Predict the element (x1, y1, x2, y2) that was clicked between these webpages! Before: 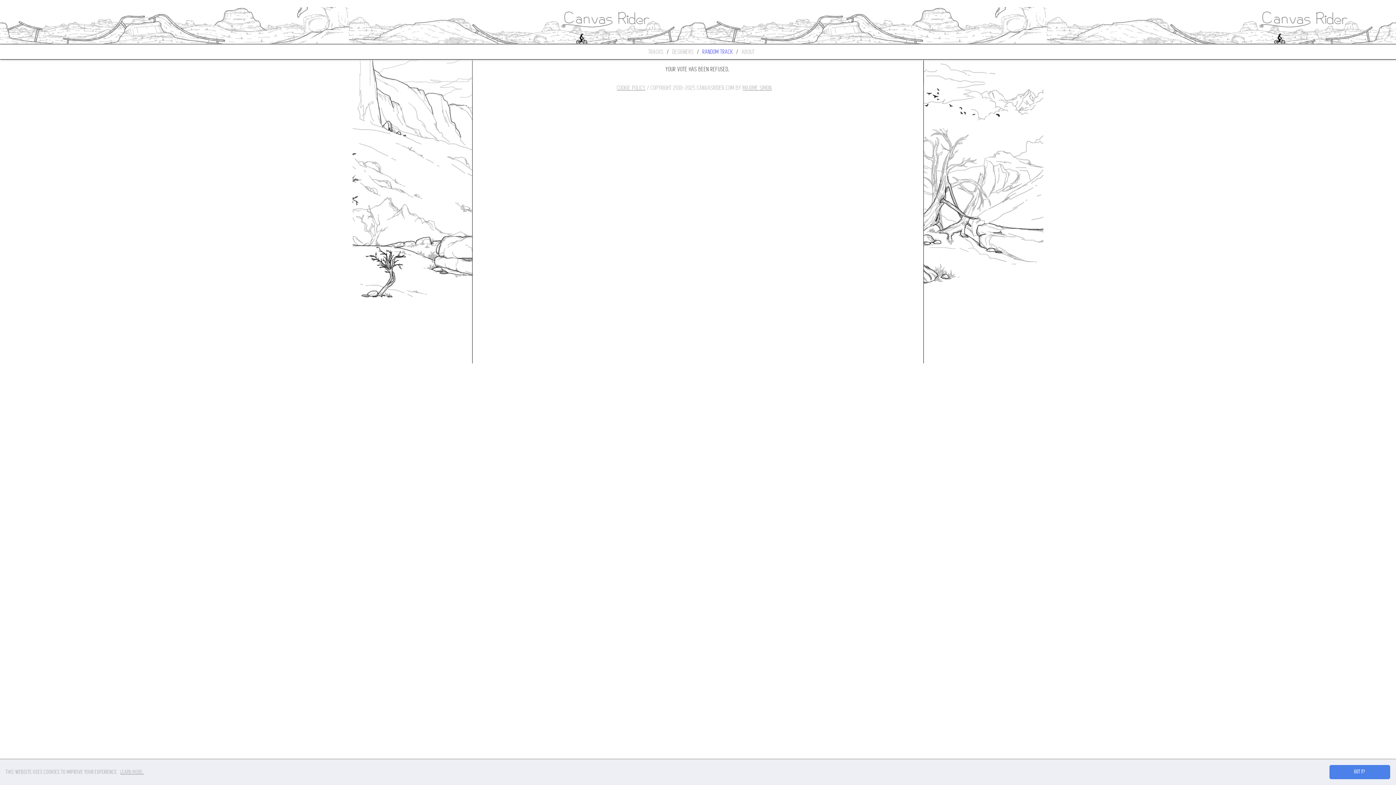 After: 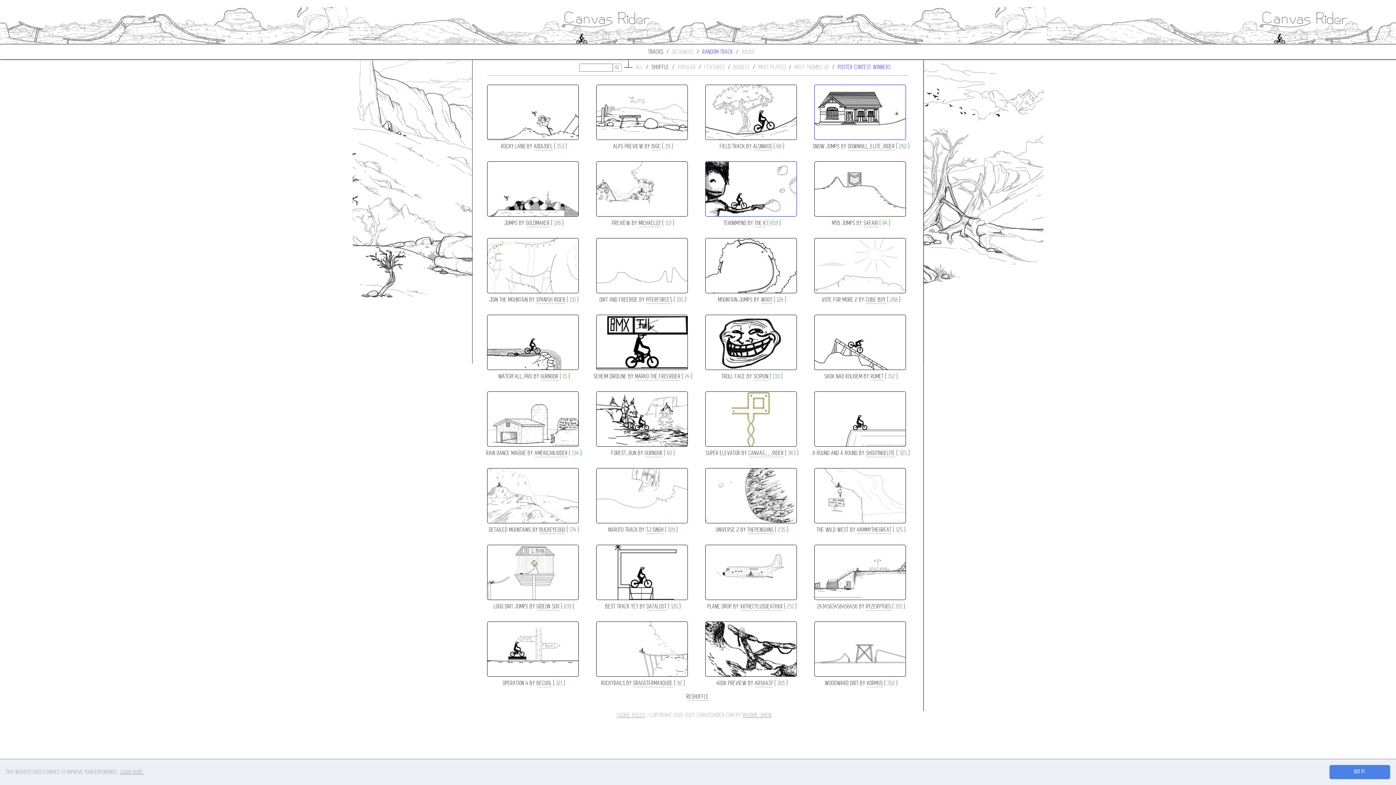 Action: label: TRACKS bbox: (648, 48, 663, 55)